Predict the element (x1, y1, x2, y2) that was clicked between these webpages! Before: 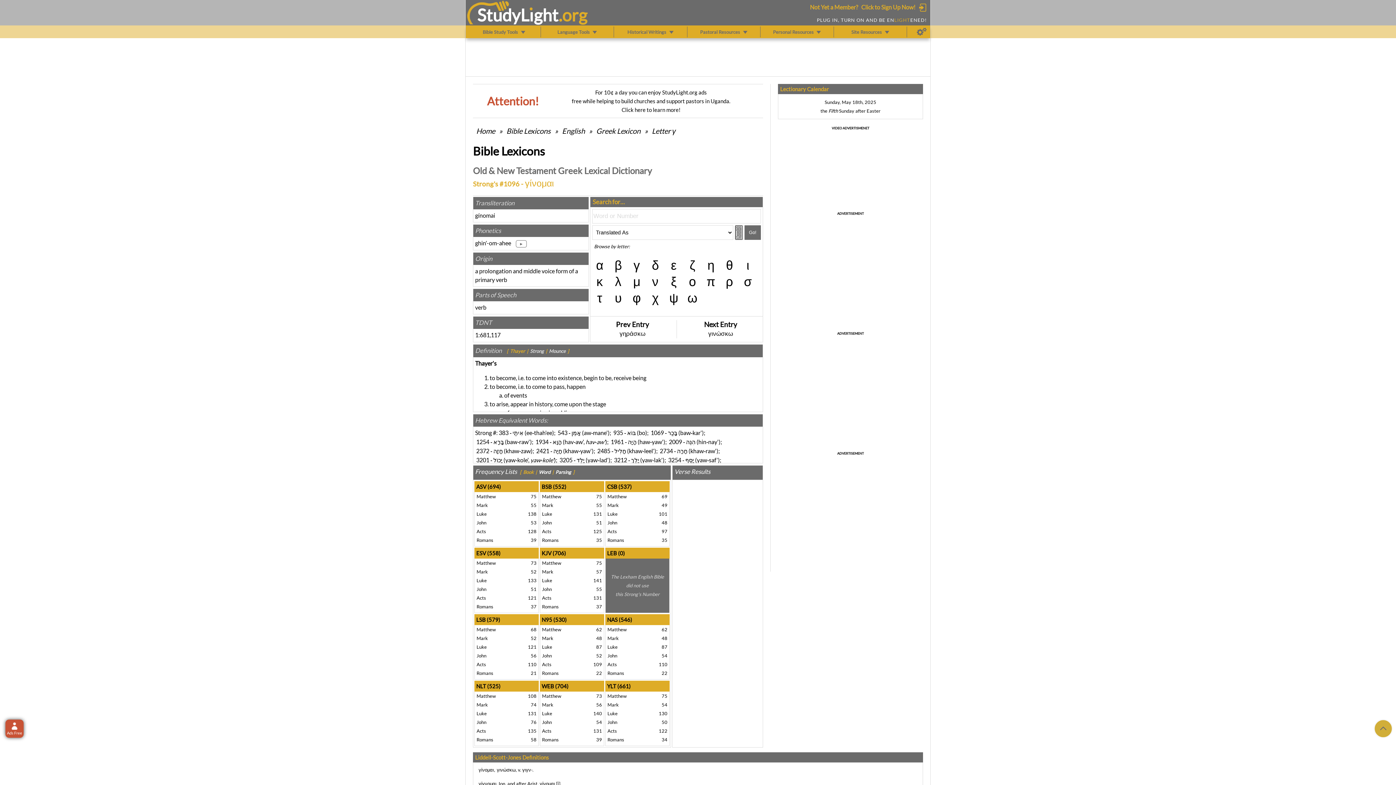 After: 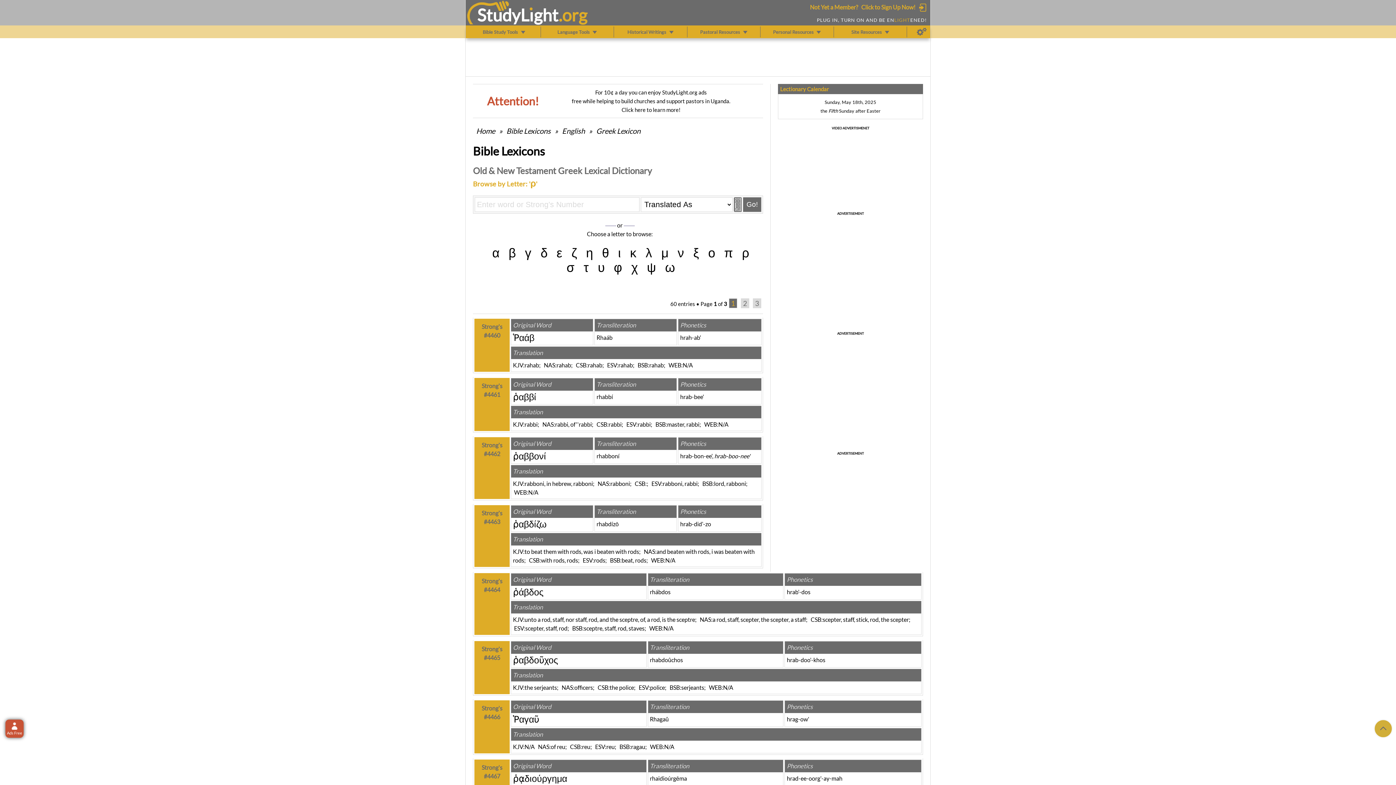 Action: label: ρ bbox: (723, 274, 735, 289)